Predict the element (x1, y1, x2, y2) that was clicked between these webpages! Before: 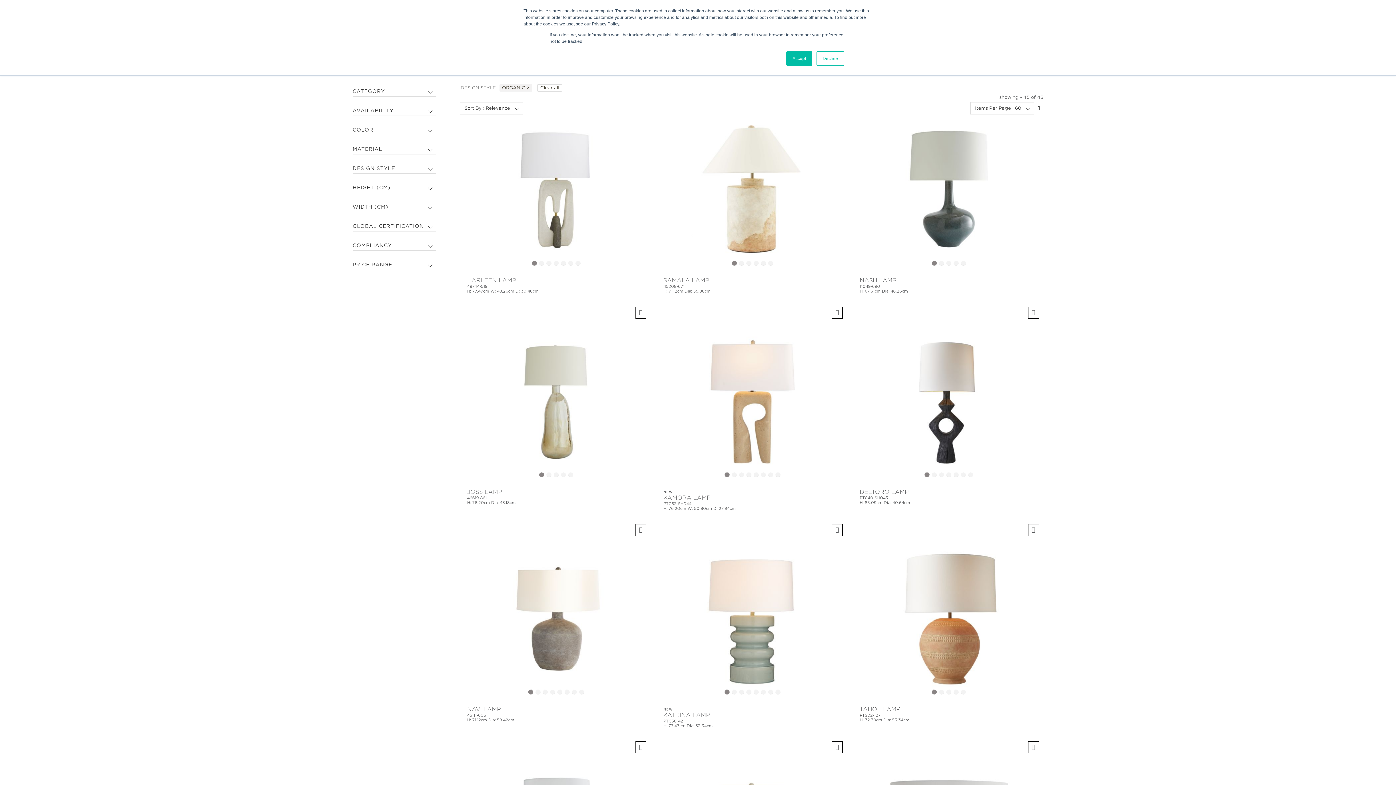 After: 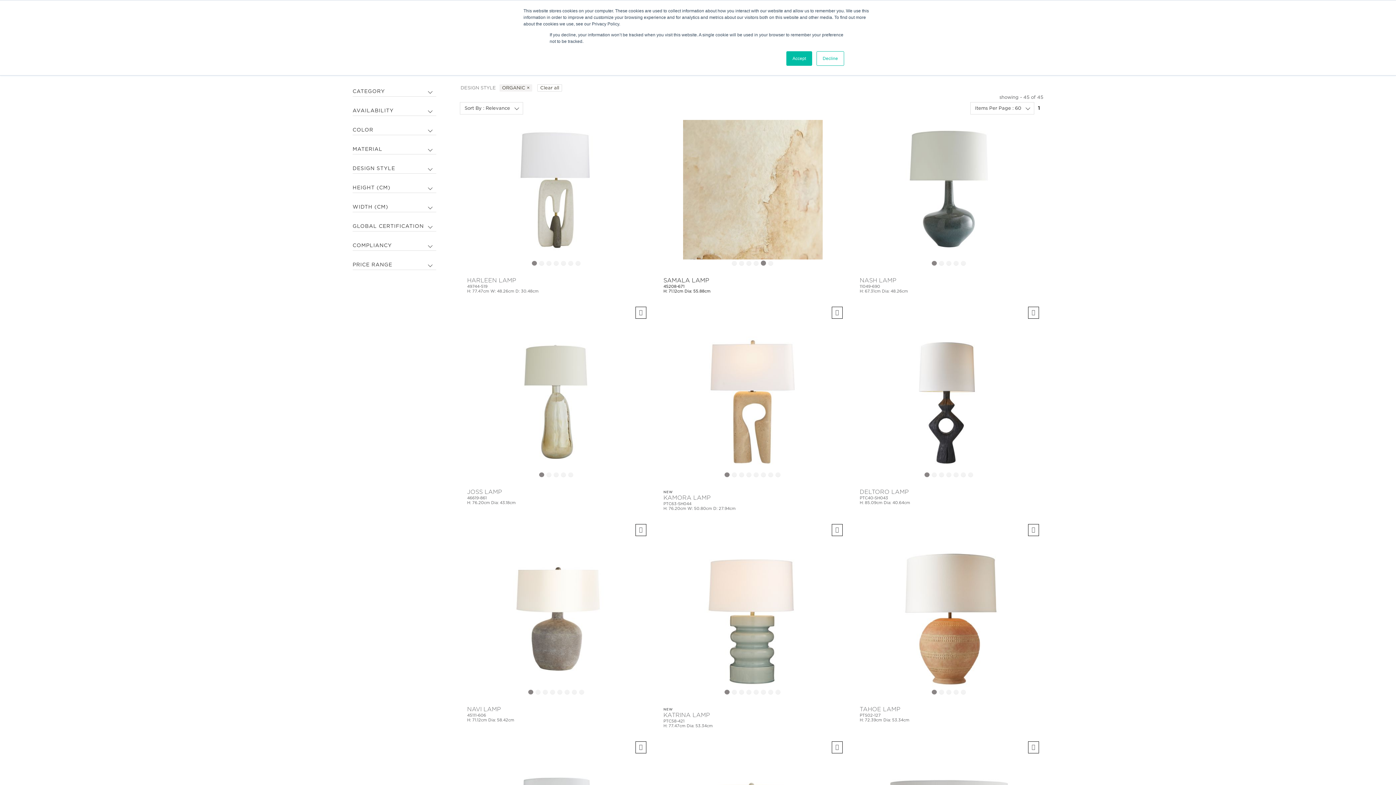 Action: label: slide-dots bbox: (761, 260, 766, 265)